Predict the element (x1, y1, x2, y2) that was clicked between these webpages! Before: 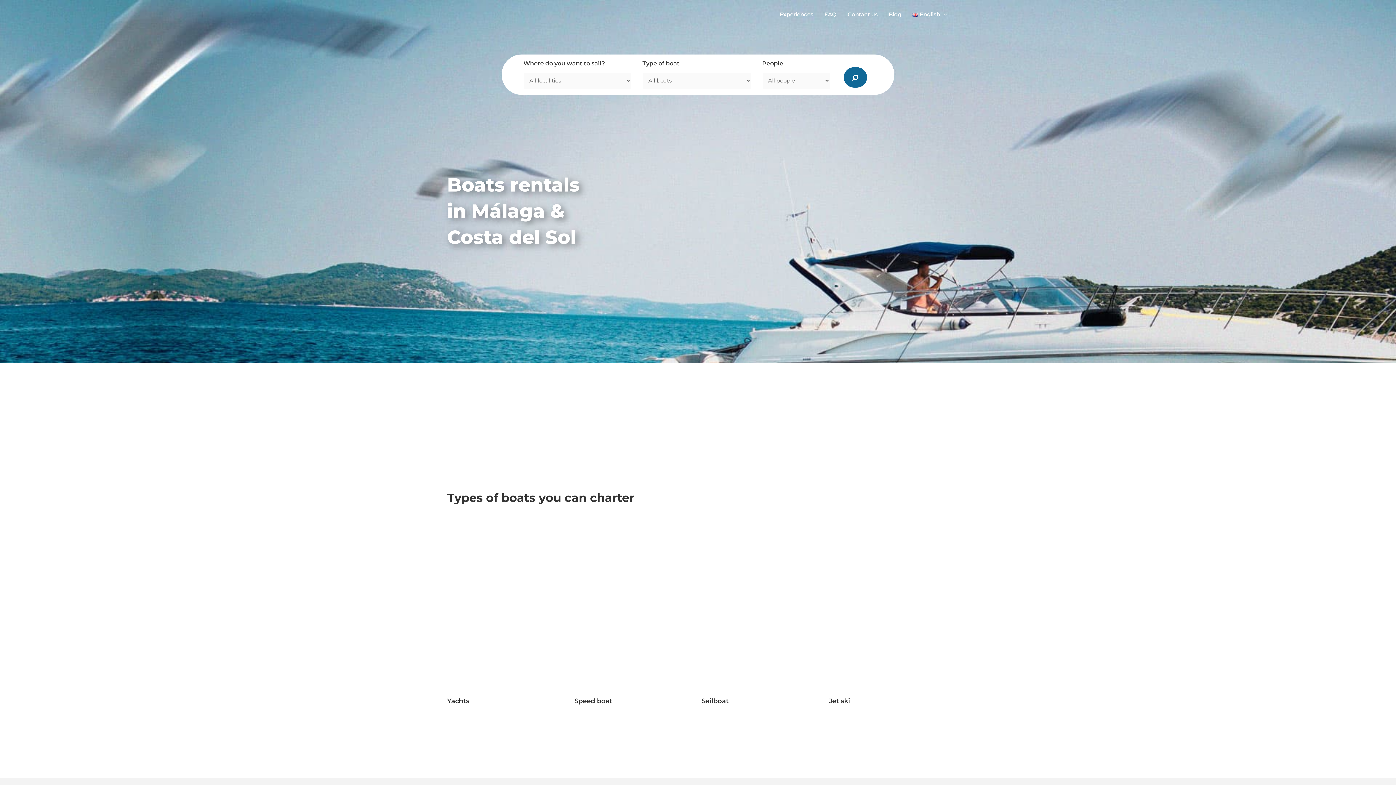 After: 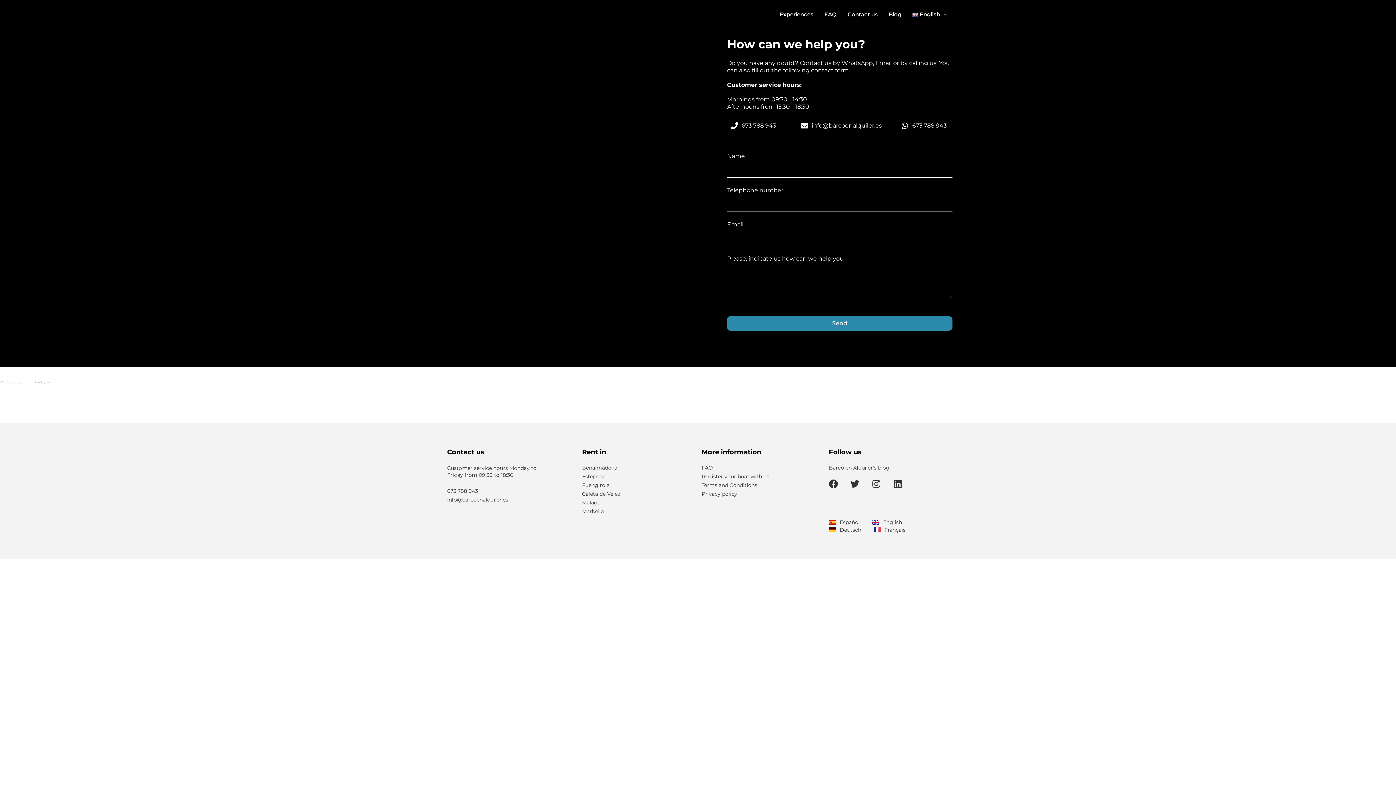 Action: bbox: (842, 1, 883, 27) label: Contact us